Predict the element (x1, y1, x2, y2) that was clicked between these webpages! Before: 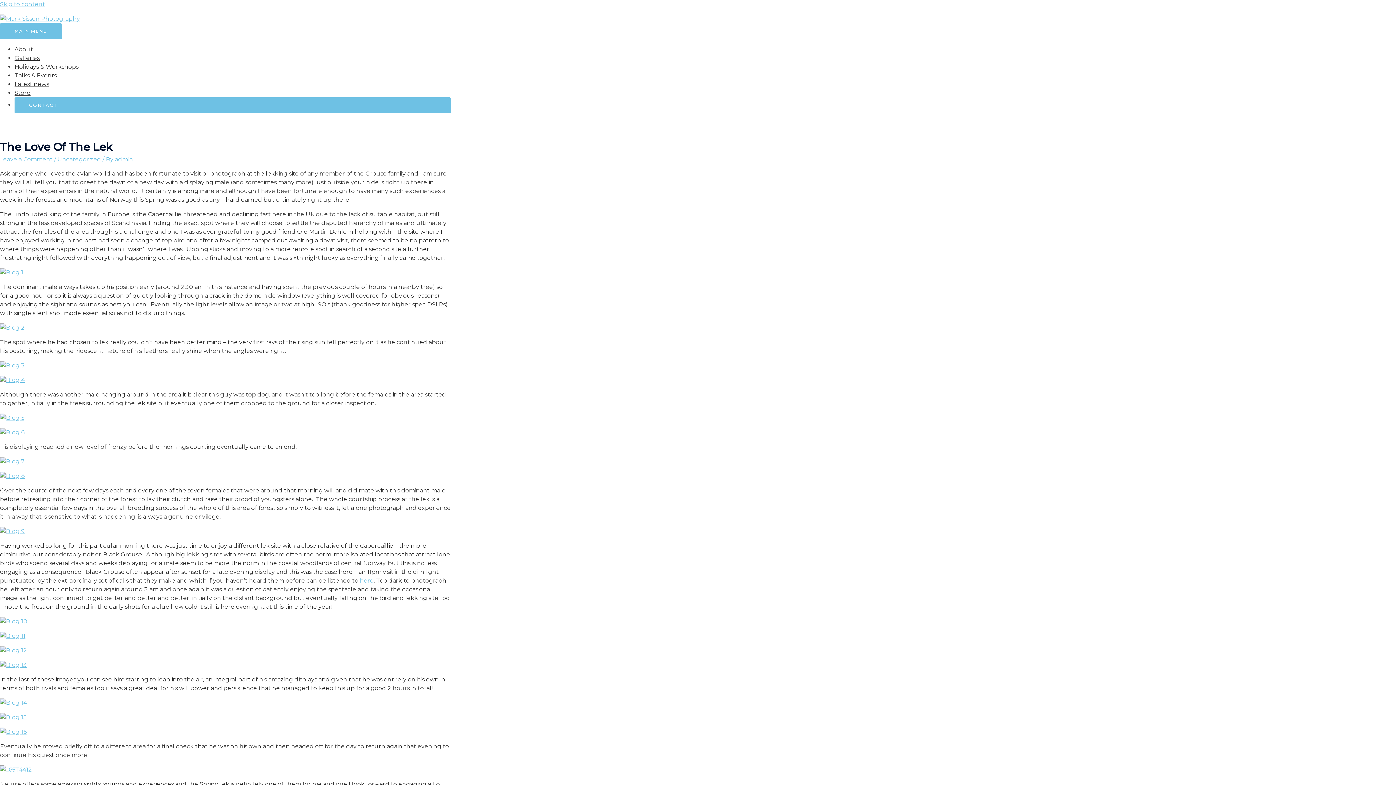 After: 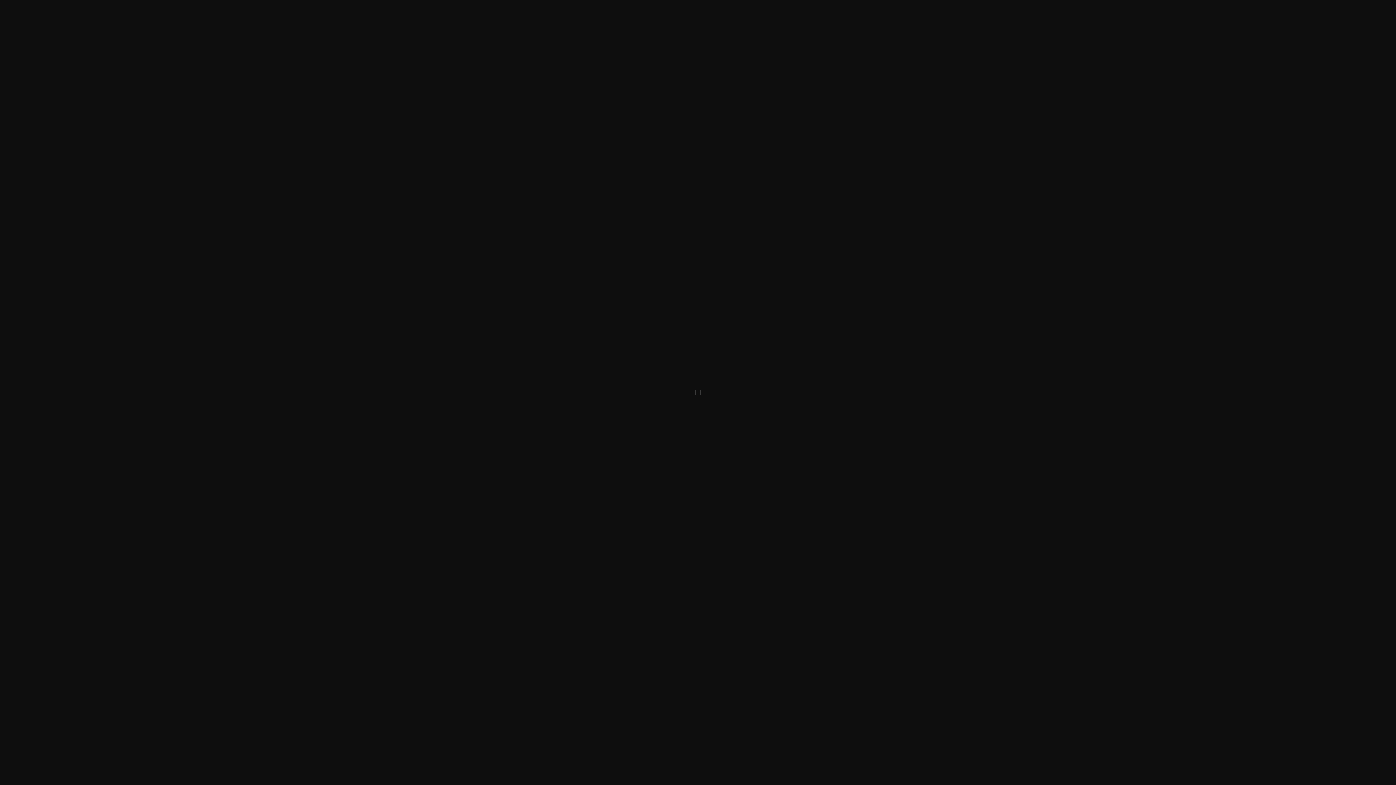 Action: bbox: (0, 362, 24, 369)